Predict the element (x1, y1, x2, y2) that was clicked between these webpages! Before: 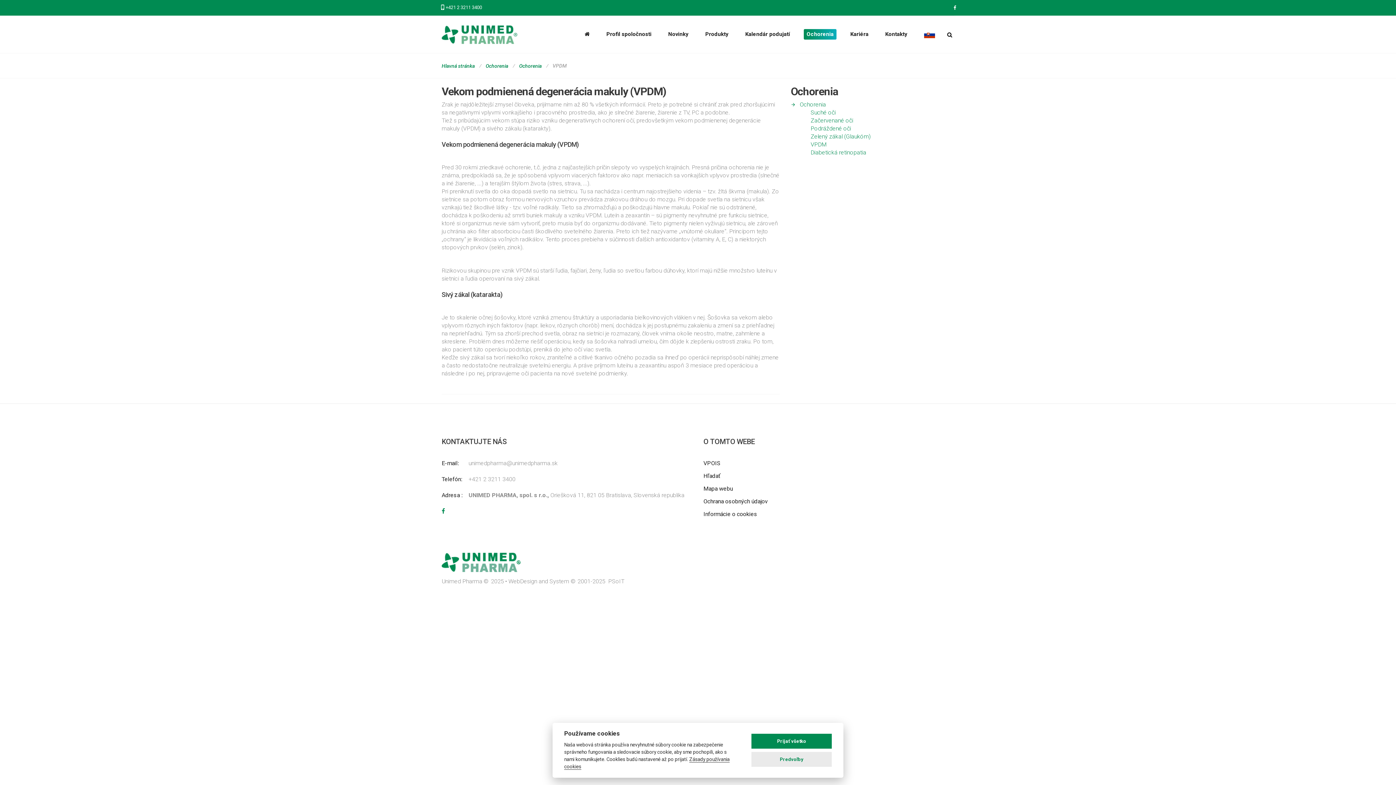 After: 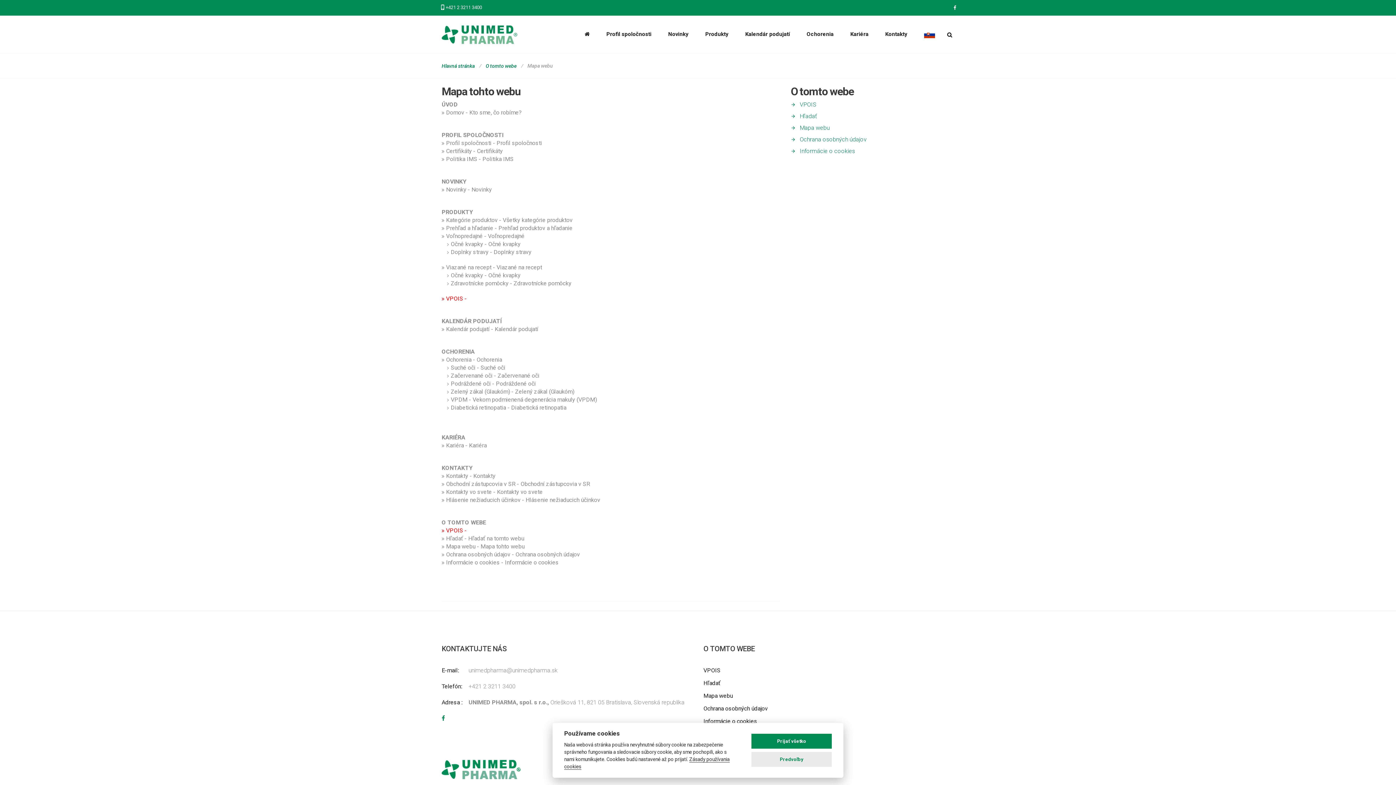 Action: label: Mapa webu bbox: (703, 485, 733, 492)